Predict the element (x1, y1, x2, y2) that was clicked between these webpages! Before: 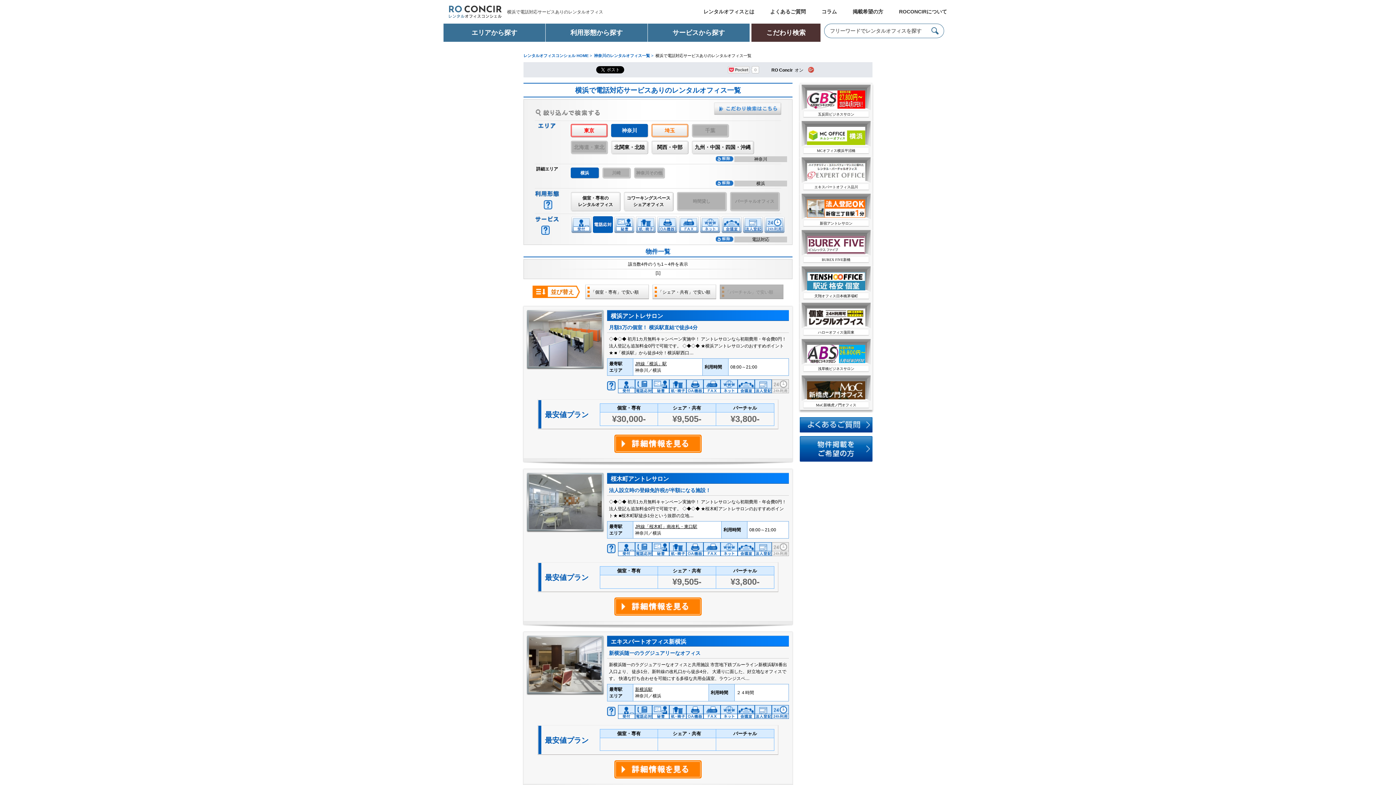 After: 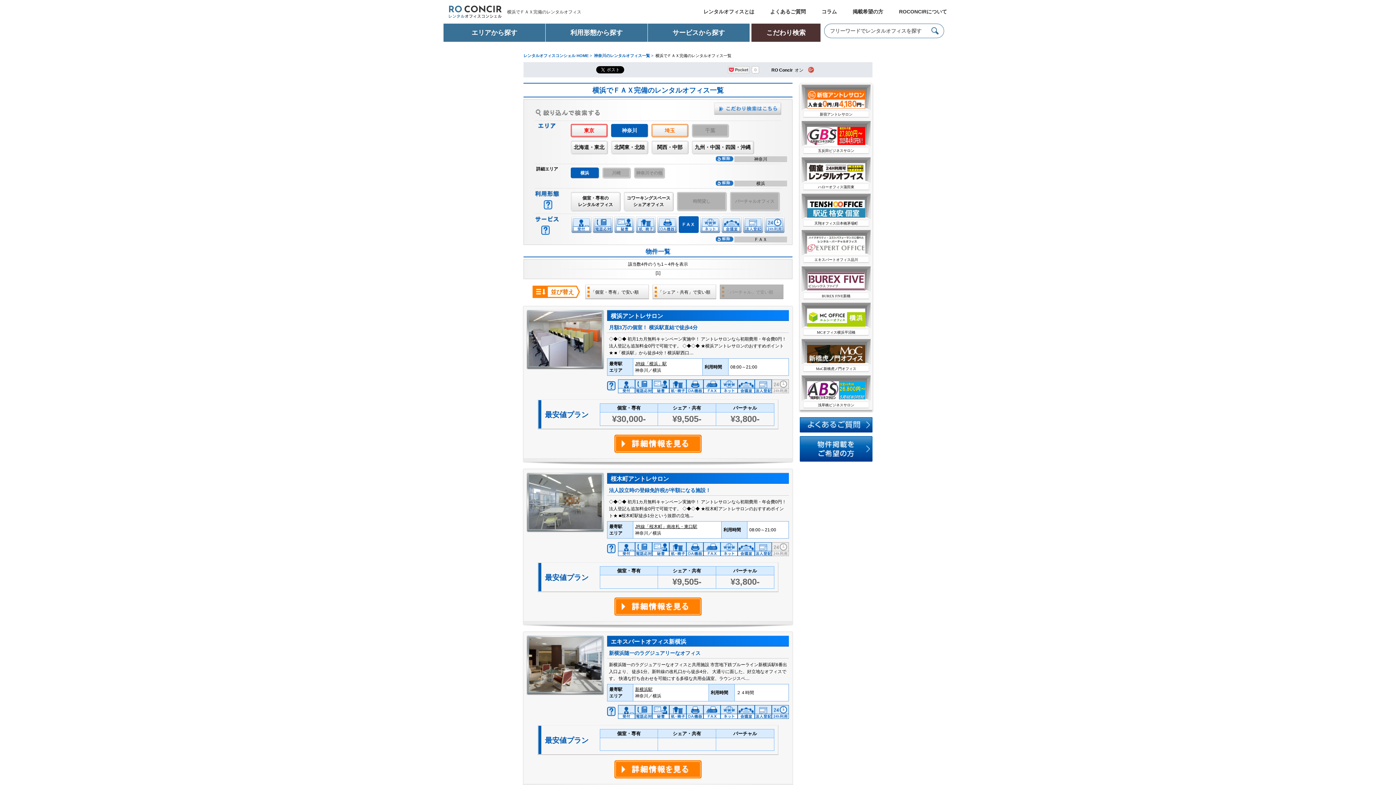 Action: bbox: (678, 229, 698, 234)